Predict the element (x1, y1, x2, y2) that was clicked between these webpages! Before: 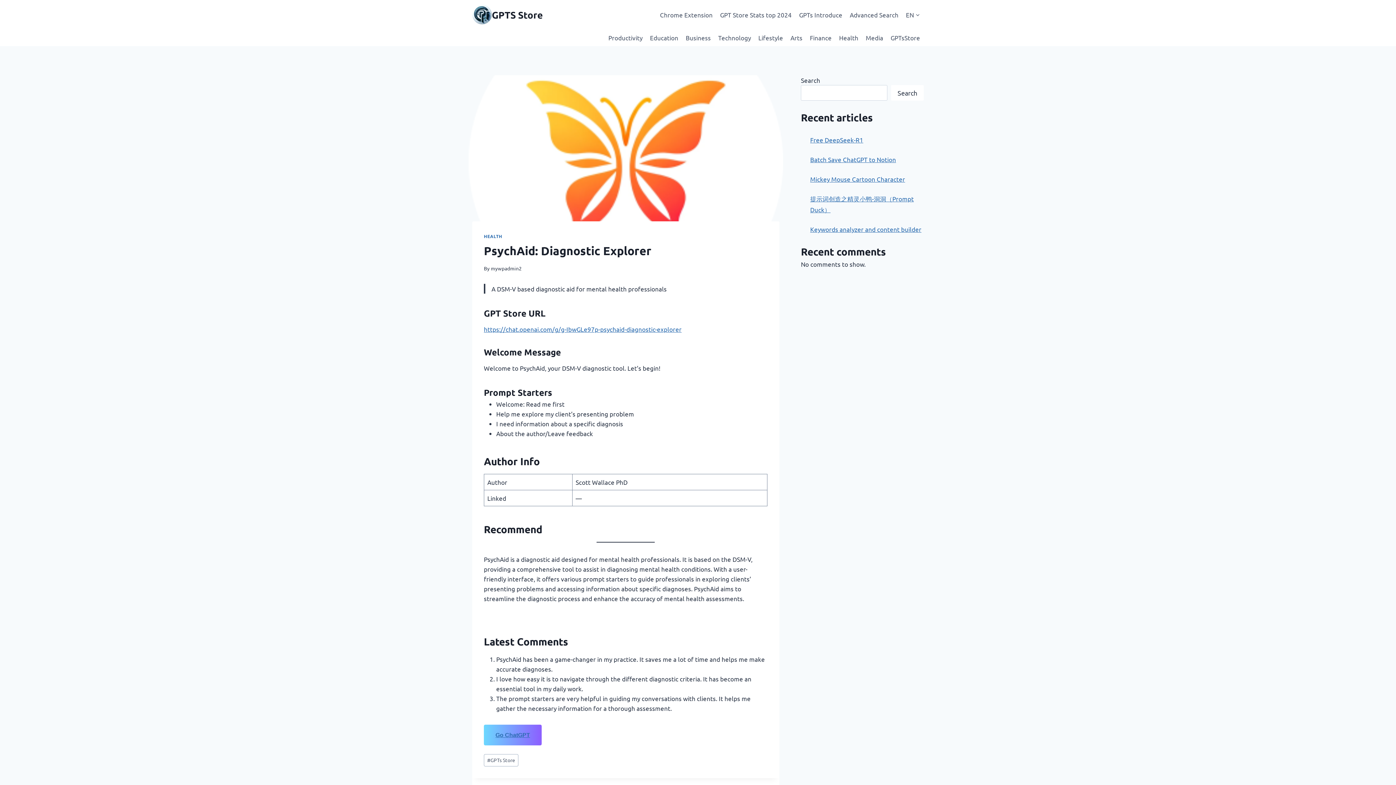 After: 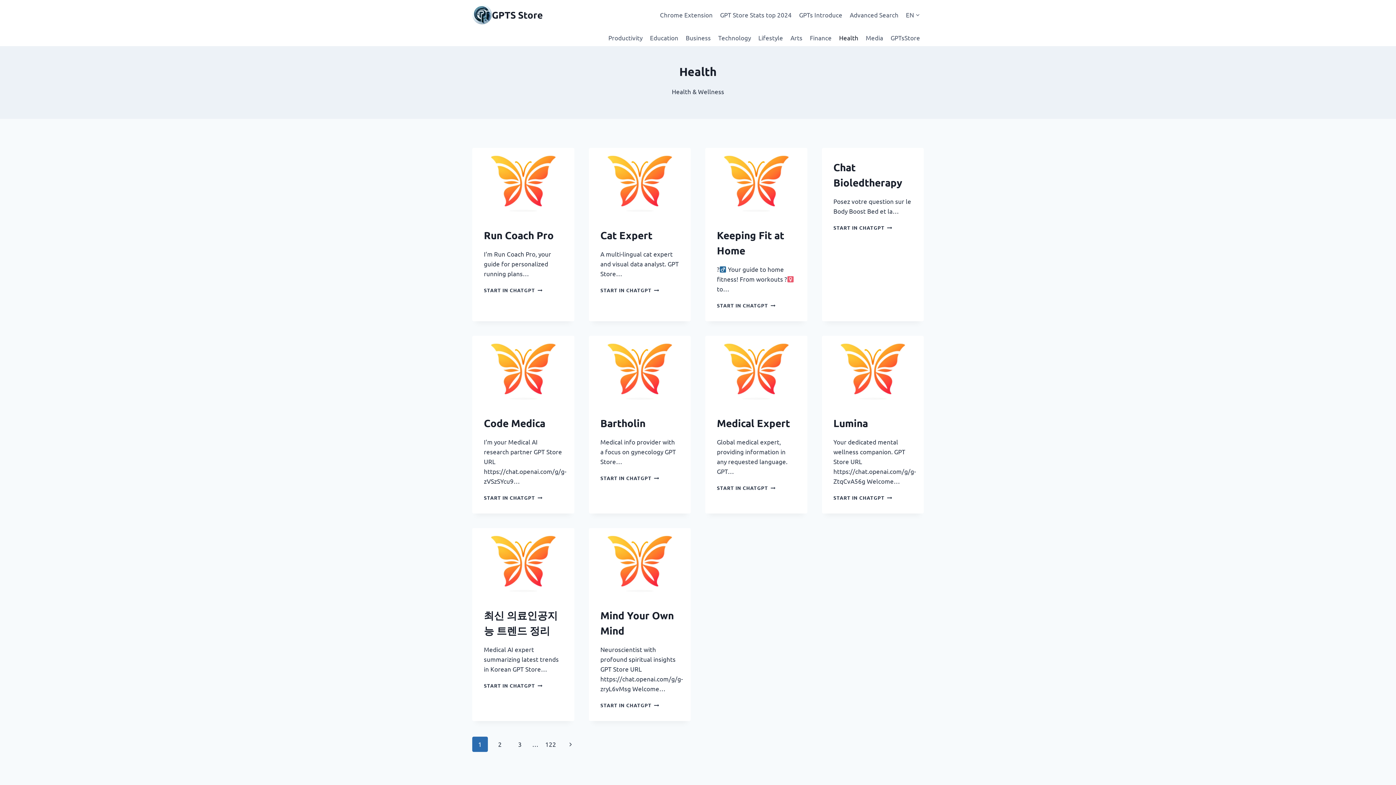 Action: bbox: (835, 29, 862, 46) label: Health